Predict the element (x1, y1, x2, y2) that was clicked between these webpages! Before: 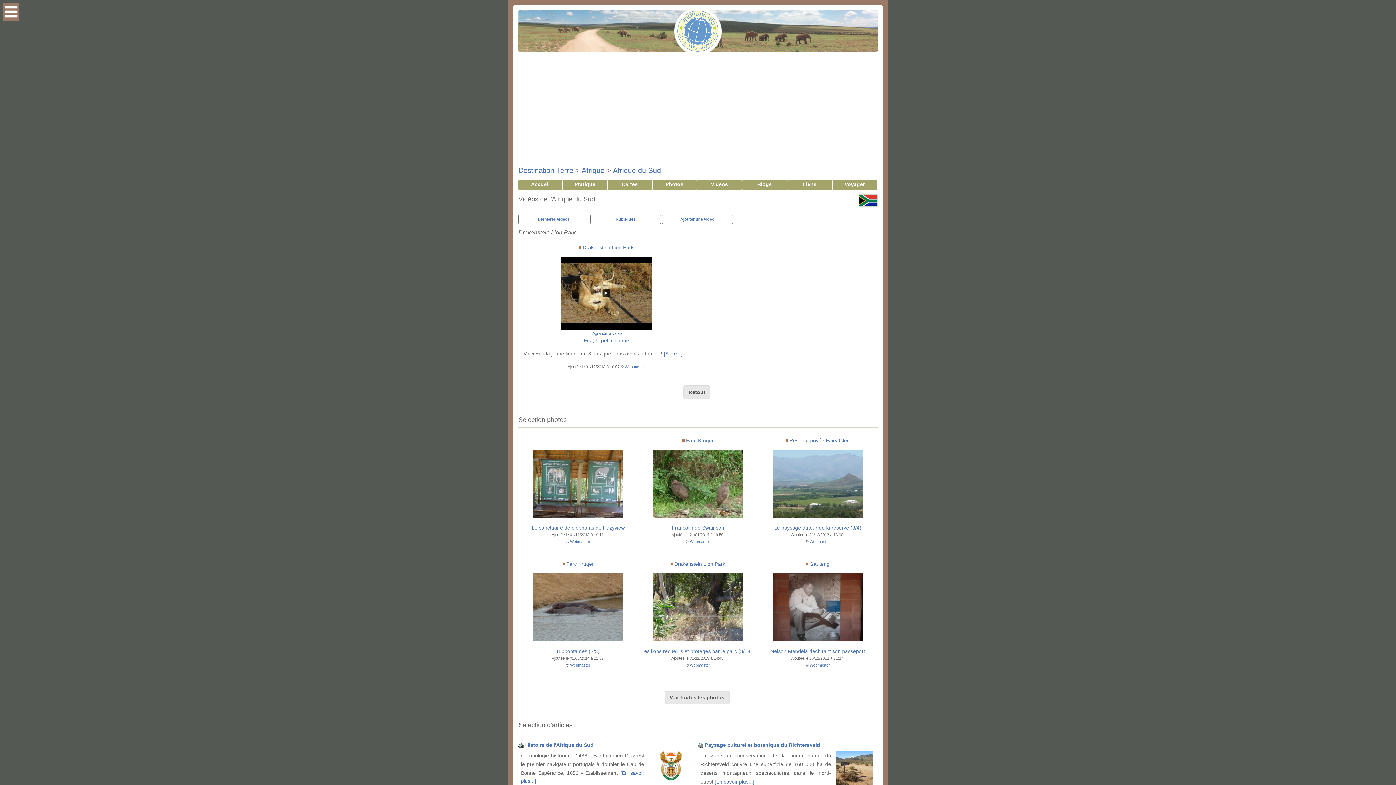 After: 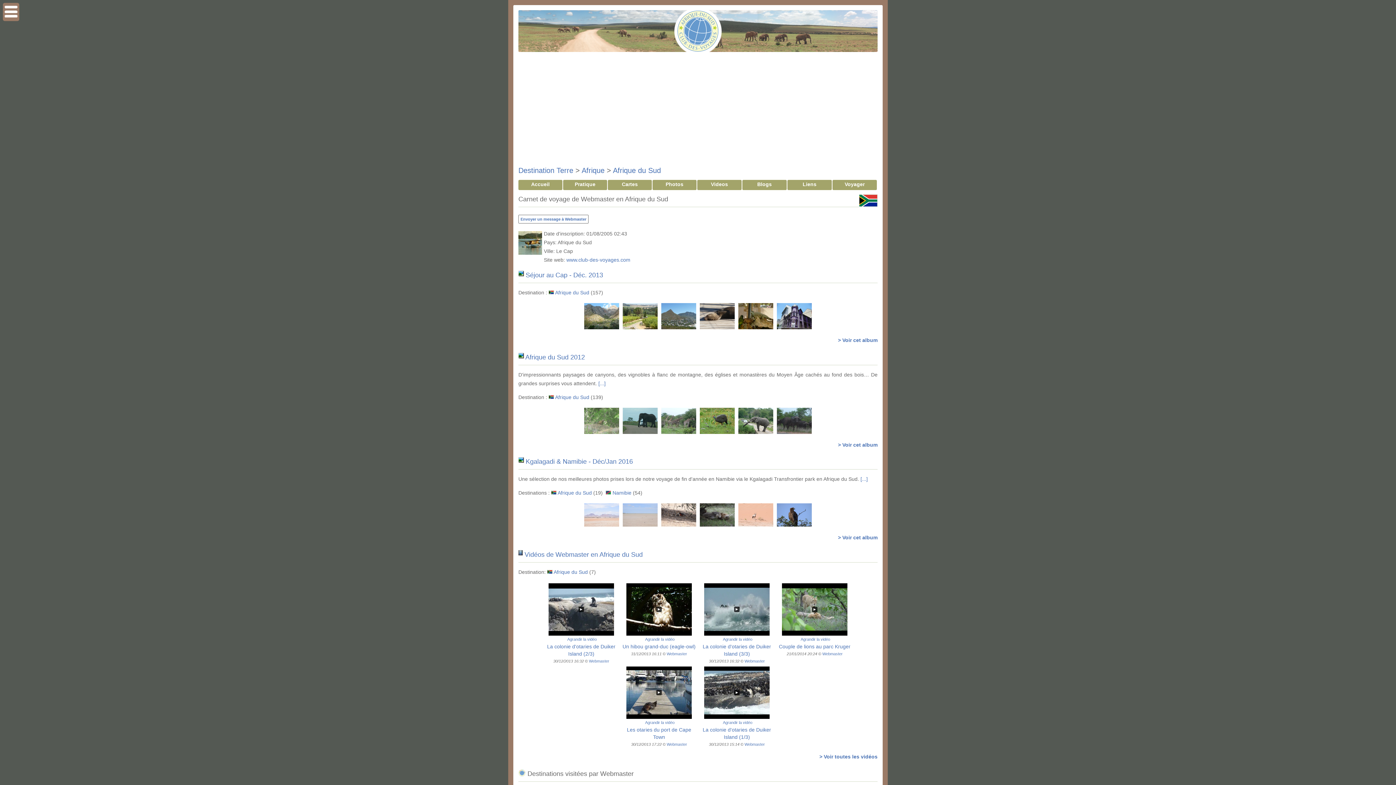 Action: label: Webmaster bbox: (689, 663, 710, 667)